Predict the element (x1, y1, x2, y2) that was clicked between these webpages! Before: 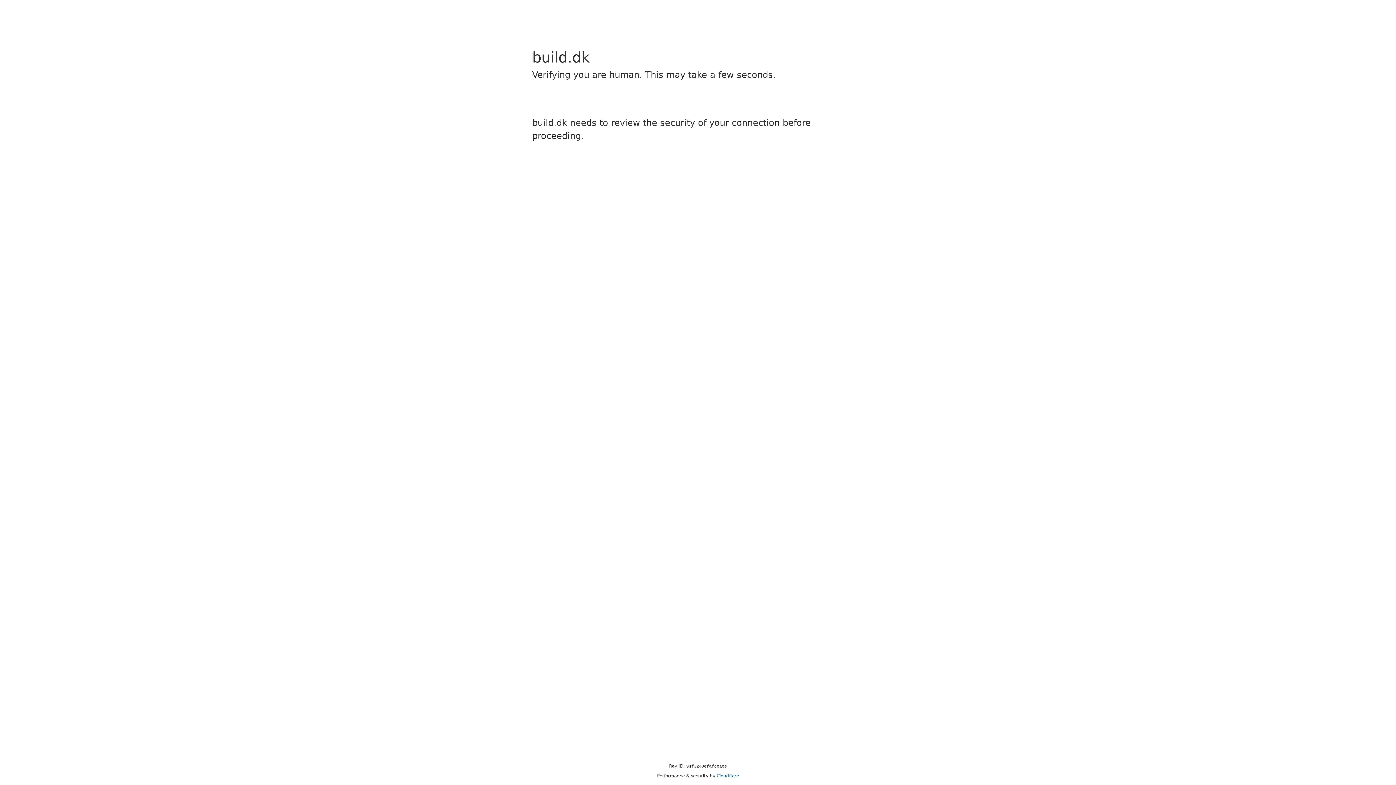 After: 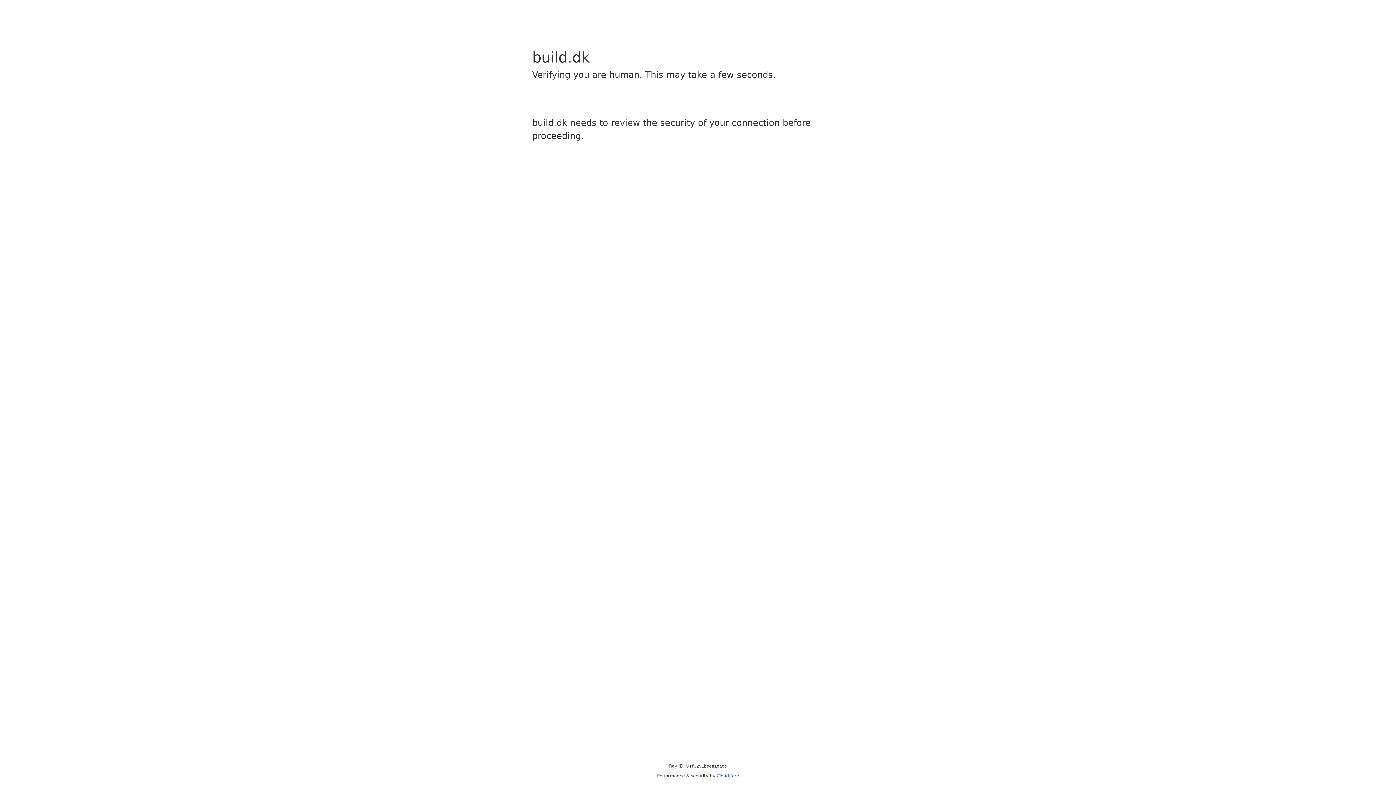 Action: label: Cloudflare bbox: (716, 773, 739, 778)